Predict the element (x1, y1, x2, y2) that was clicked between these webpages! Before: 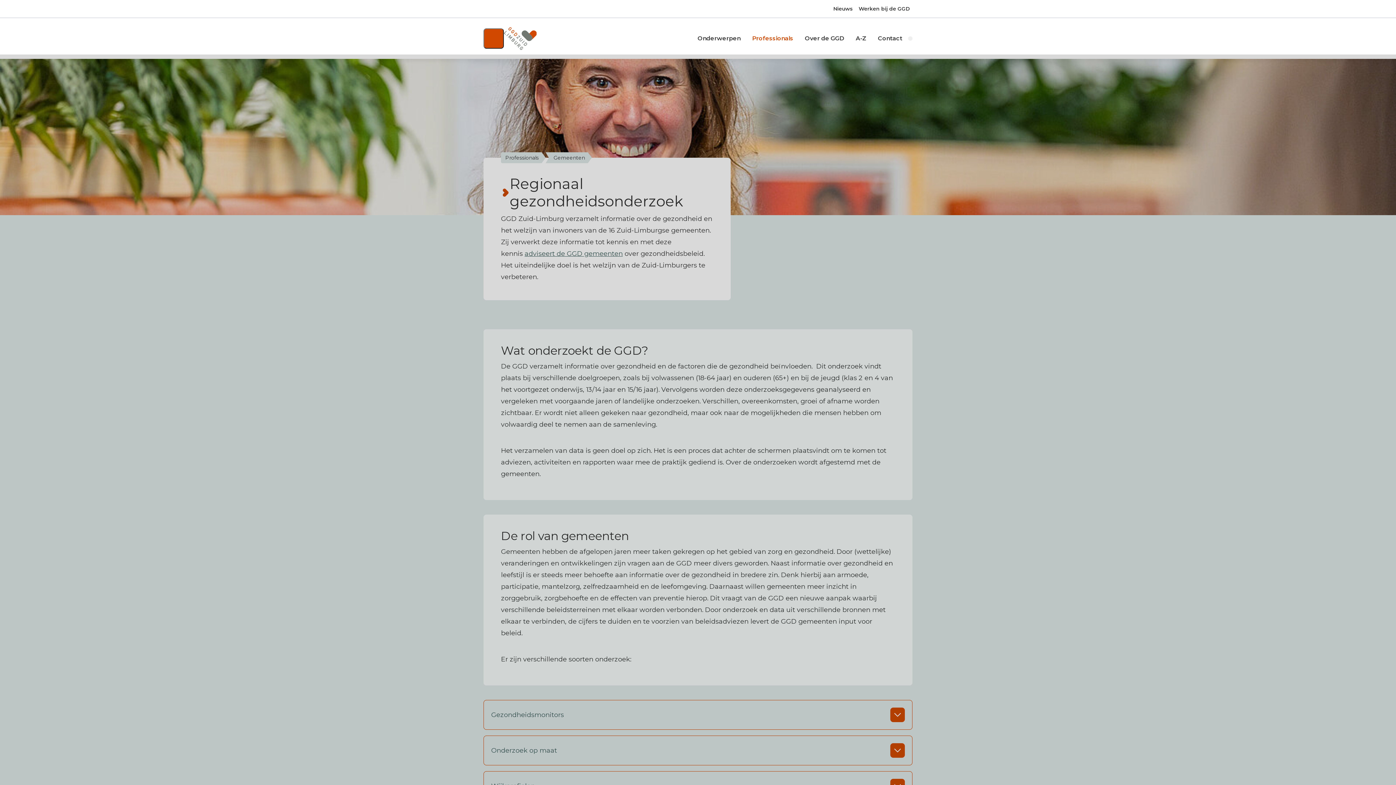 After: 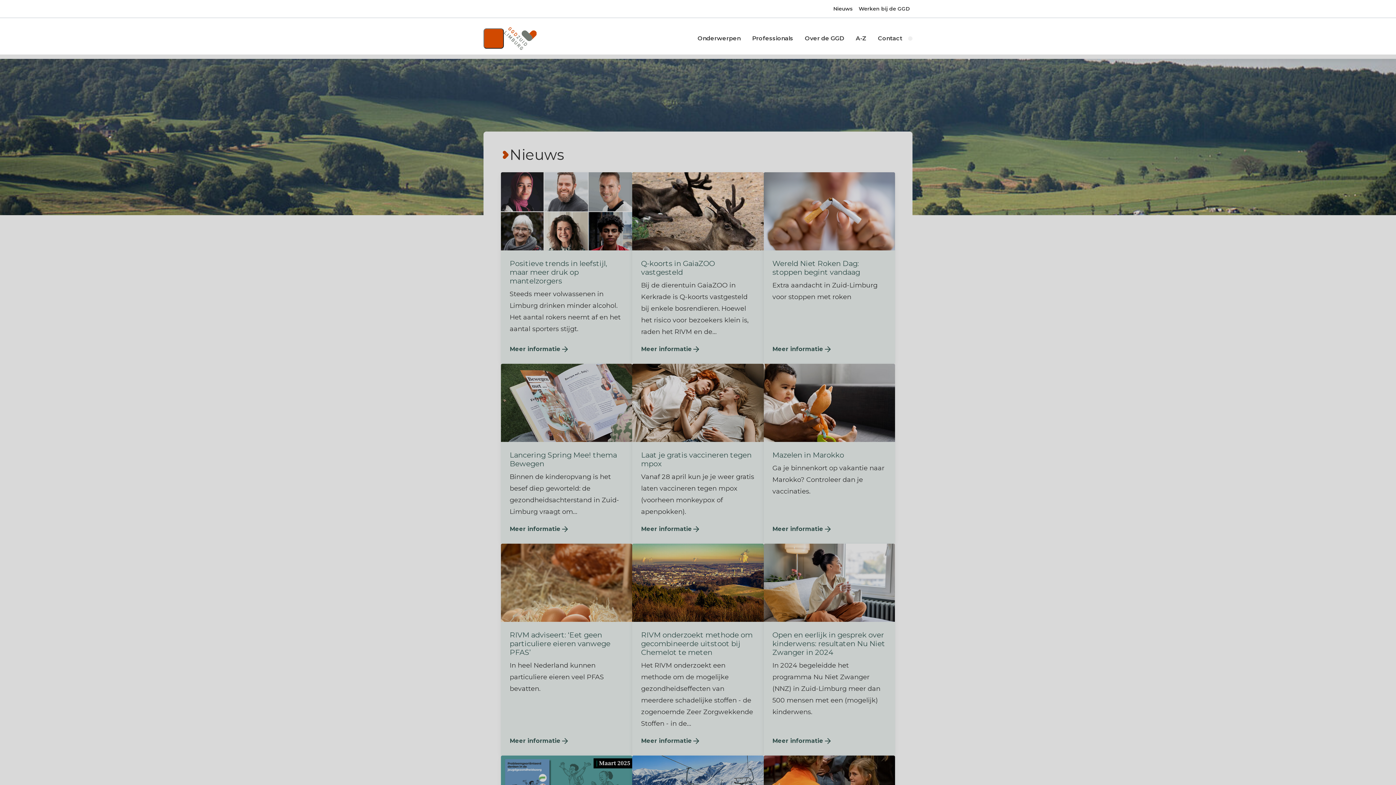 Action: bbox: (830, 0, 856, 17) label: Nieuws